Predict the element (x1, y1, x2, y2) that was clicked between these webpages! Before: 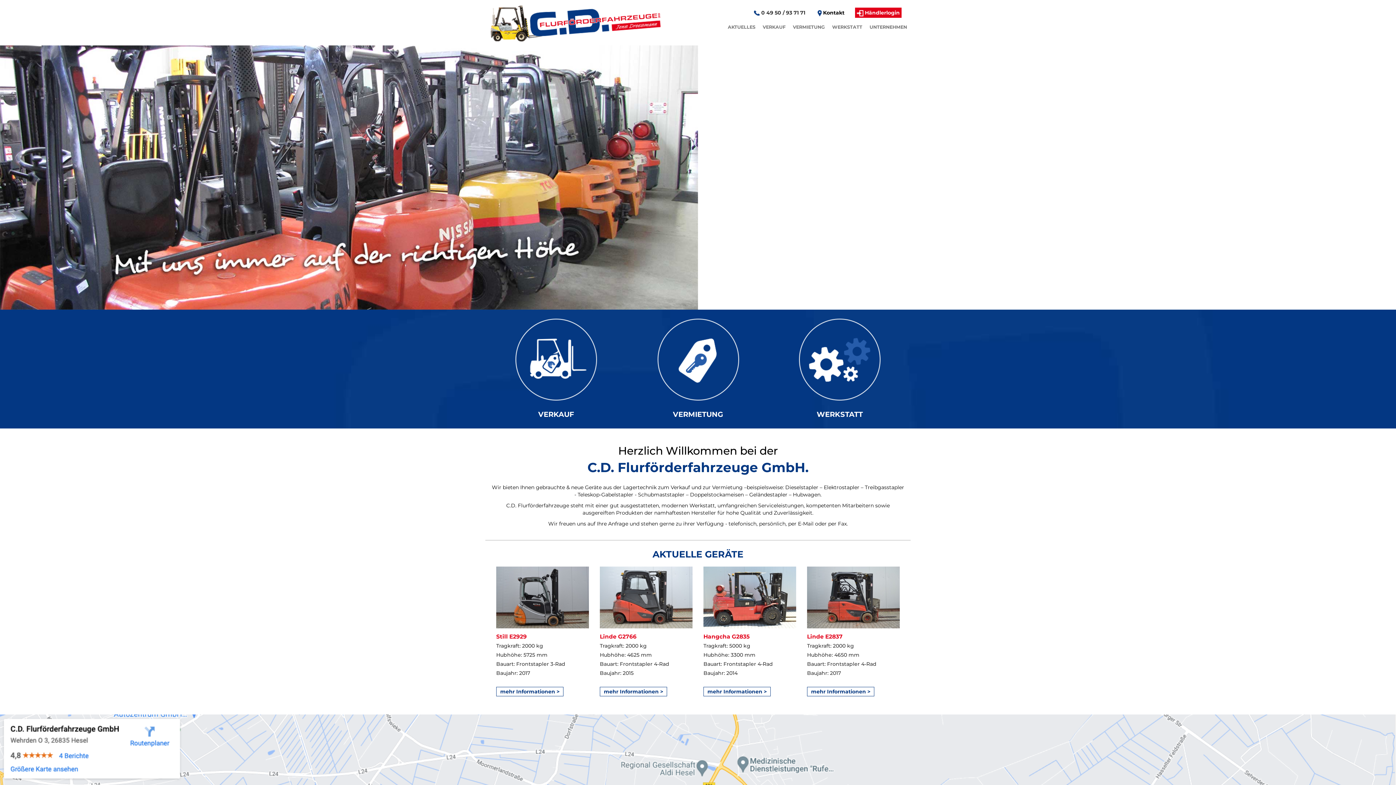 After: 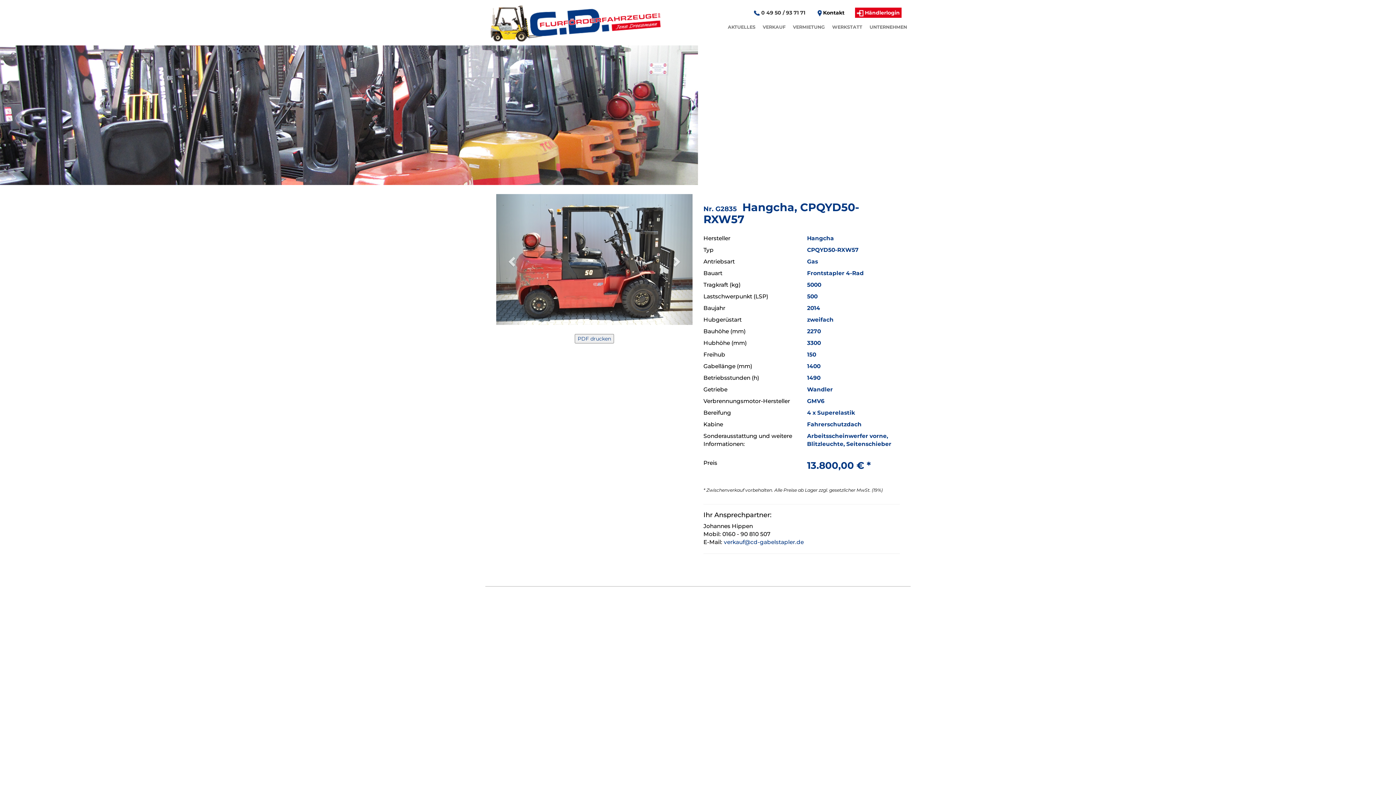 Action: bbox: (707, 688, 766, 695) label: mehr Informationen >